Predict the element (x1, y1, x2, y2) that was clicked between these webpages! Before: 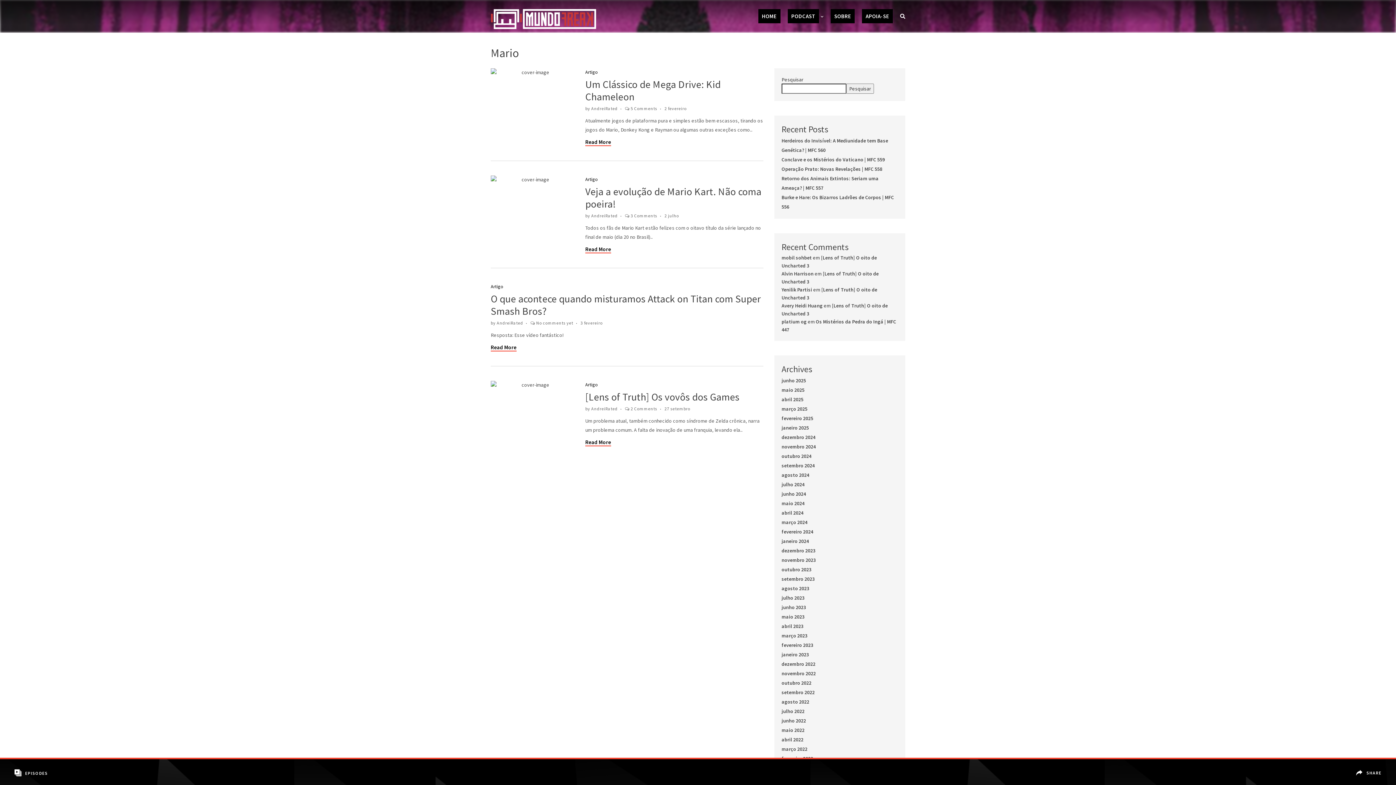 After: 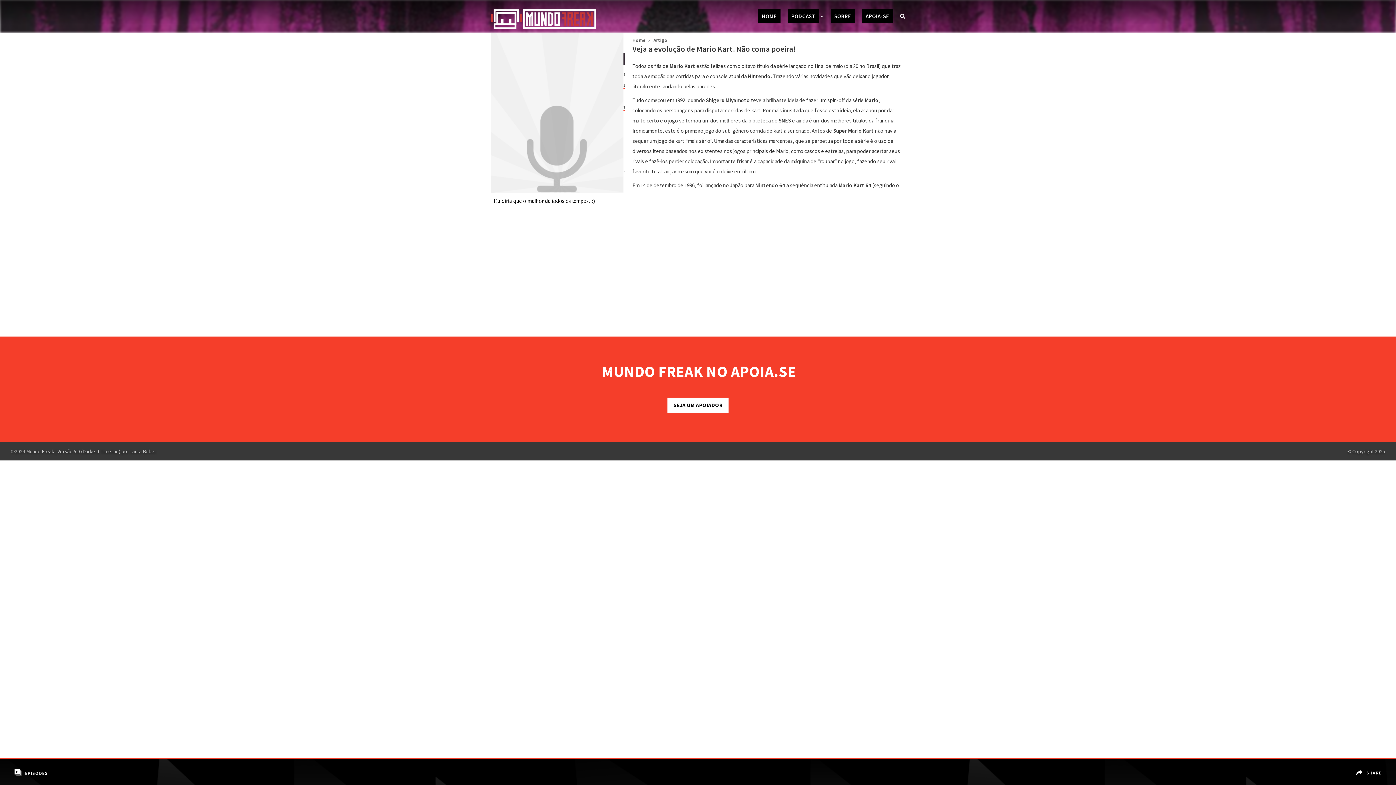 Action: label: 2 julho bbox: (664, 213, 679, 218)